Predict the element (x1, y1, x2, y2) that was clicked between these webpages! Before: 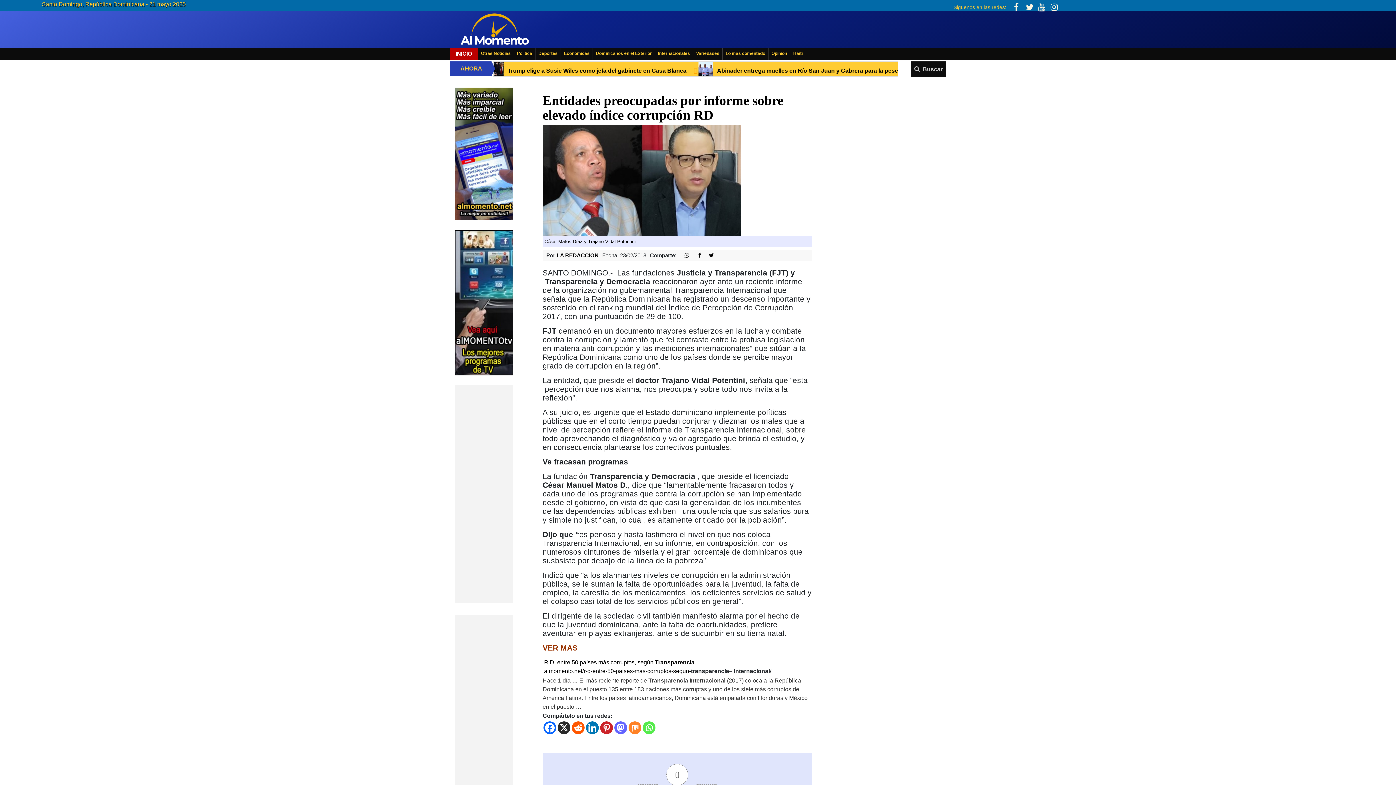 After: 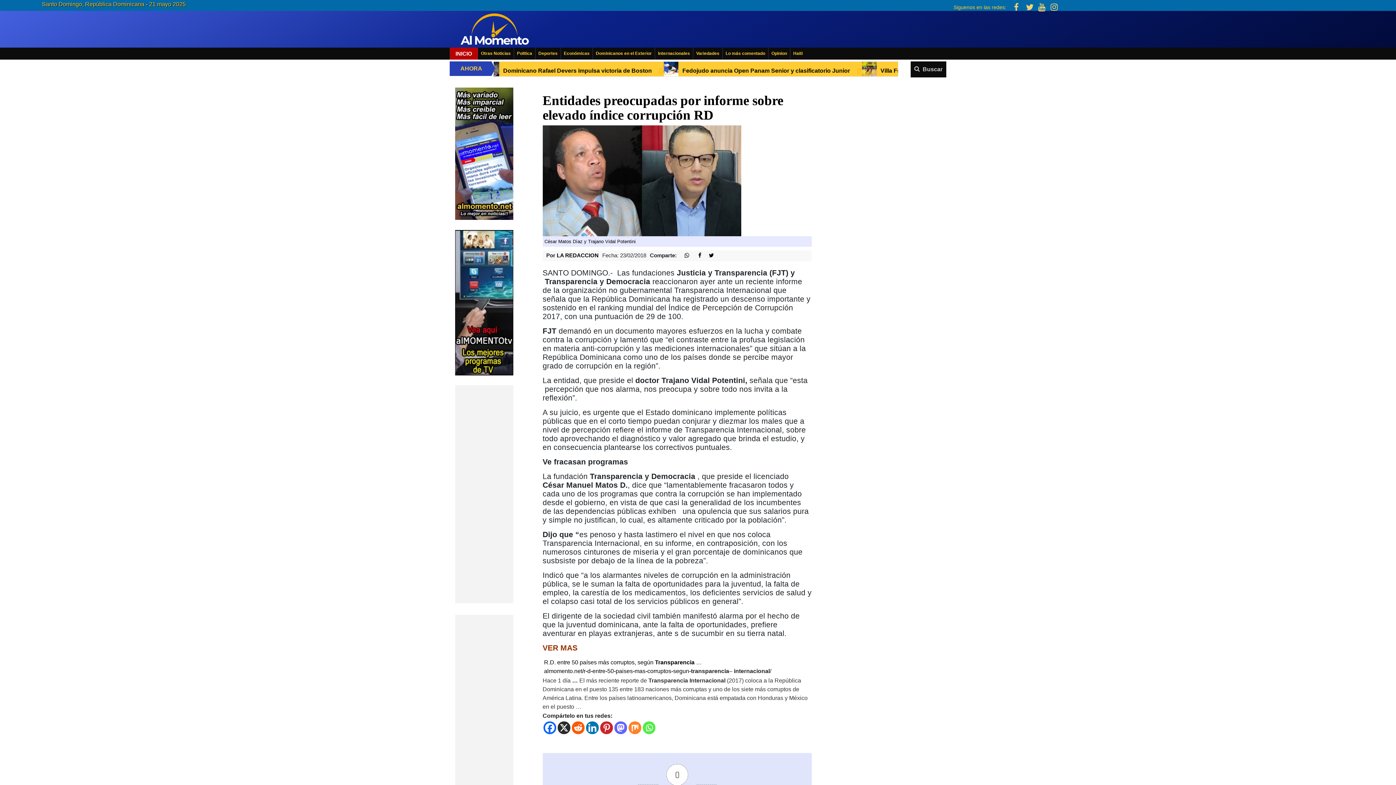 Action: bbox: (1014, 2, 1018, 12)